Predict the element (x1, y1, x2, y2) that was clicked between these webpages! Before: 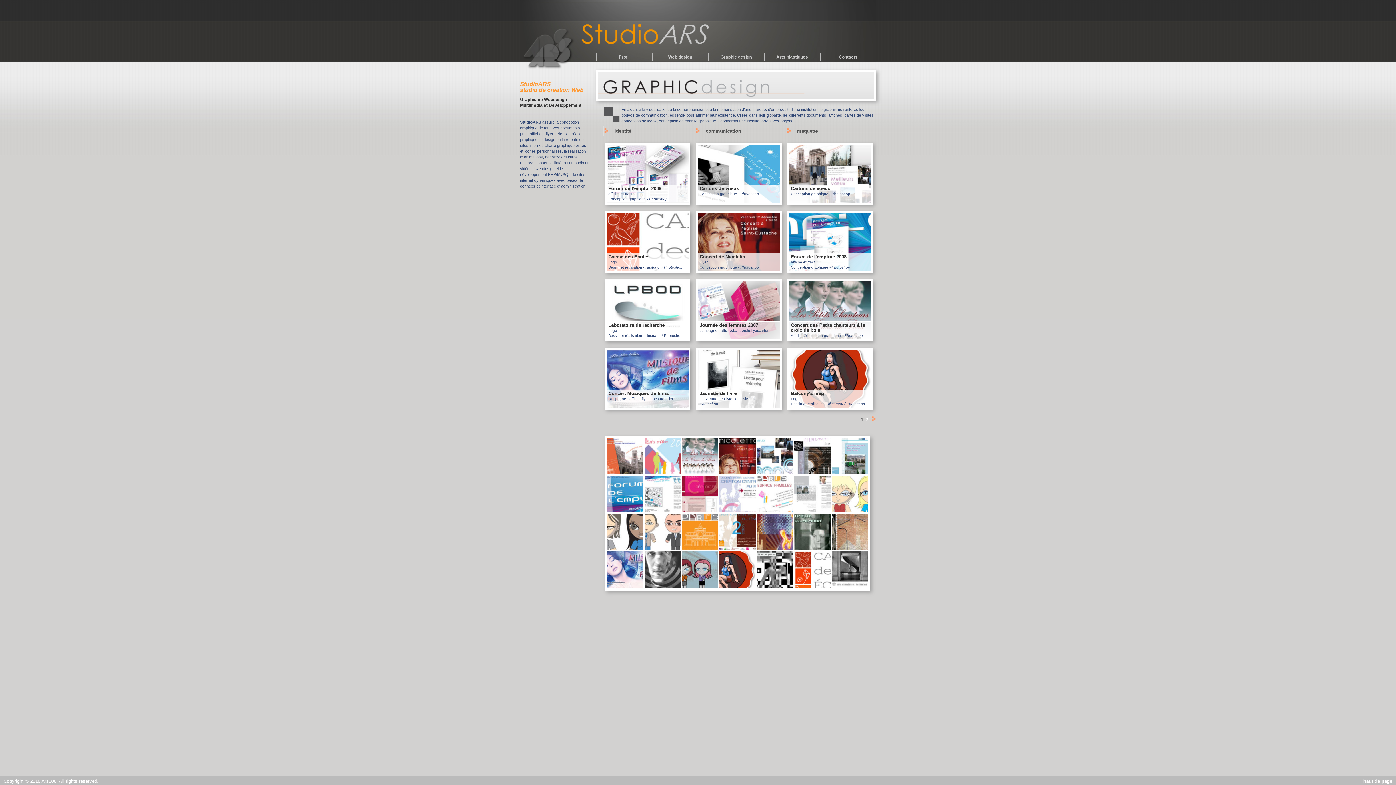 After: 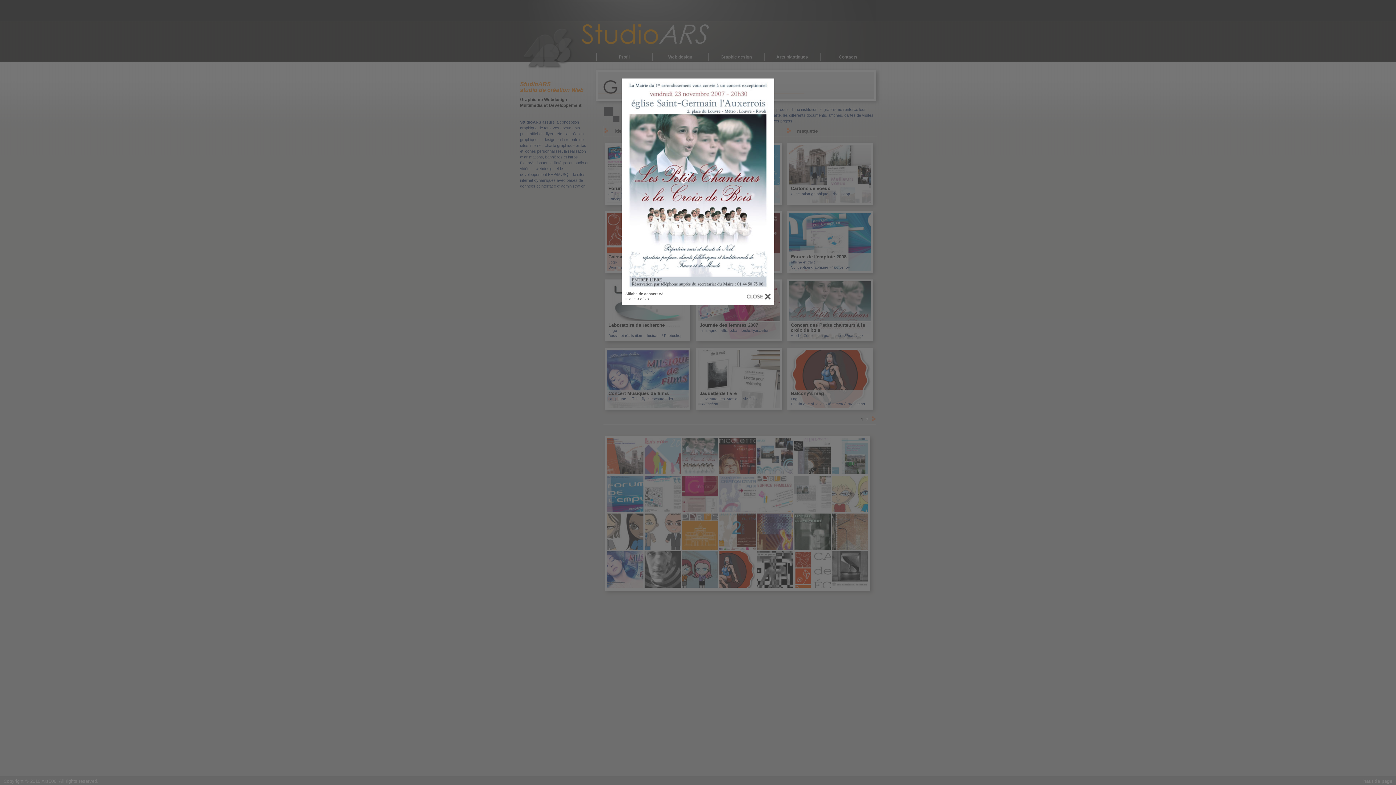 Action: bbox: (682, 470, 718, 475)